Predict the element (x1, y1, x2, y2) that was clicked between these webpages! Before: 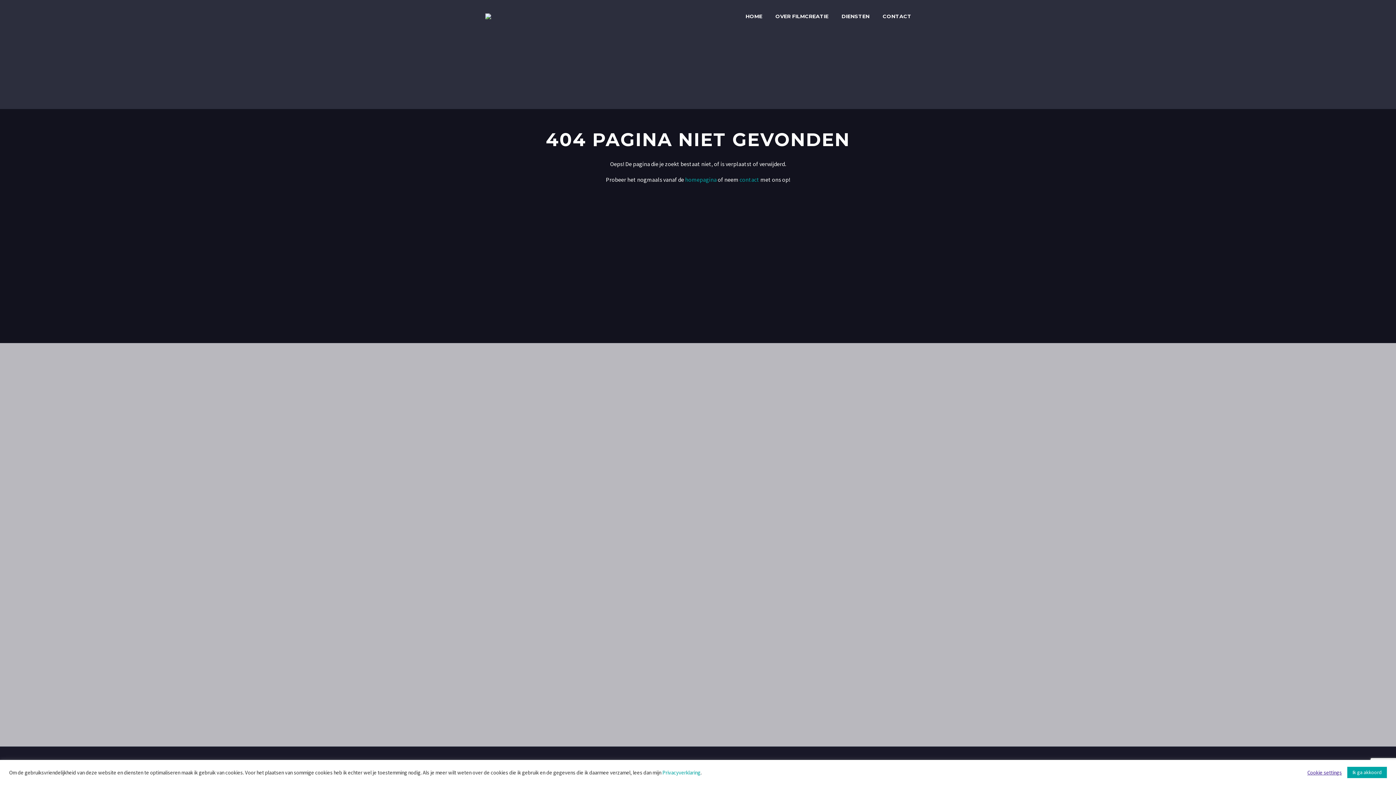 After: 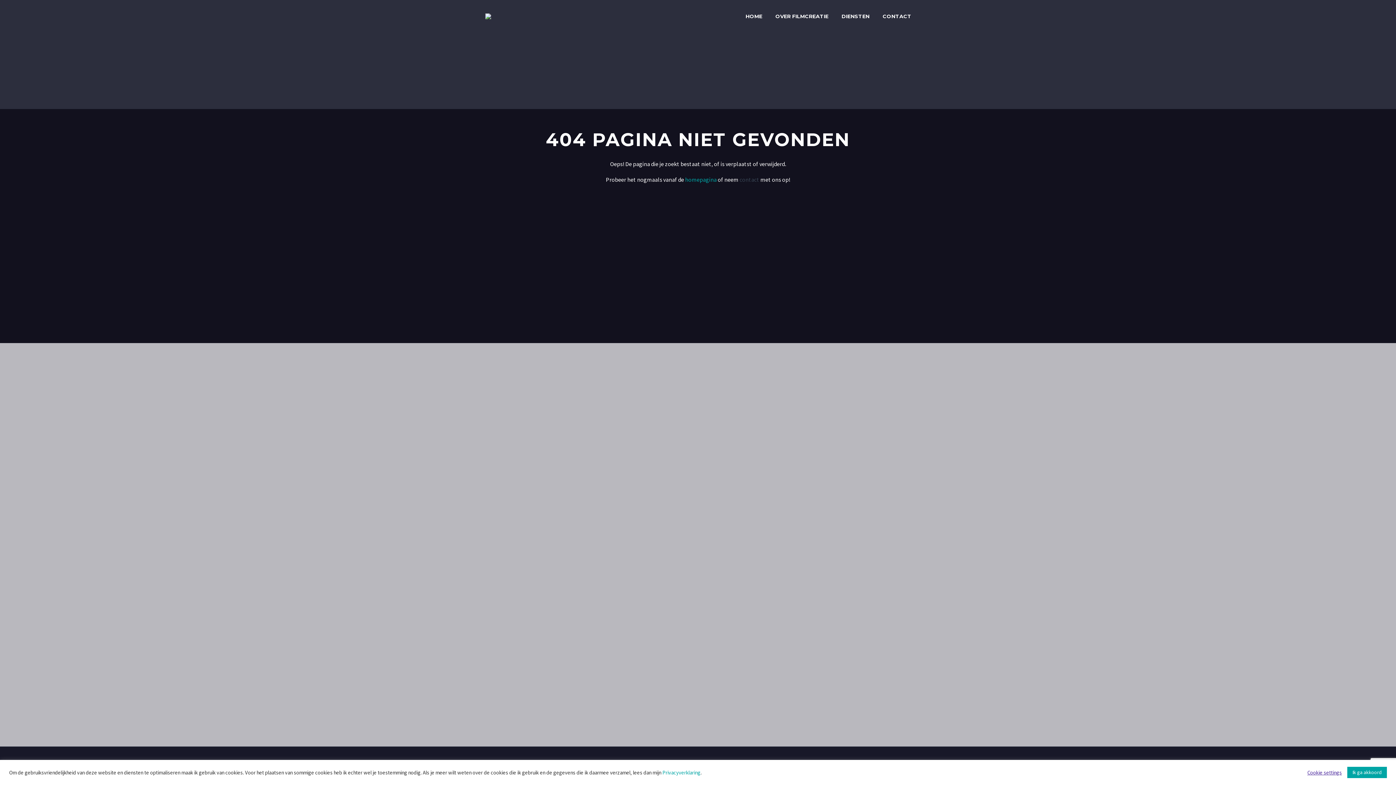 Action: bbox: (738, 175, 759, 183) label:  contact